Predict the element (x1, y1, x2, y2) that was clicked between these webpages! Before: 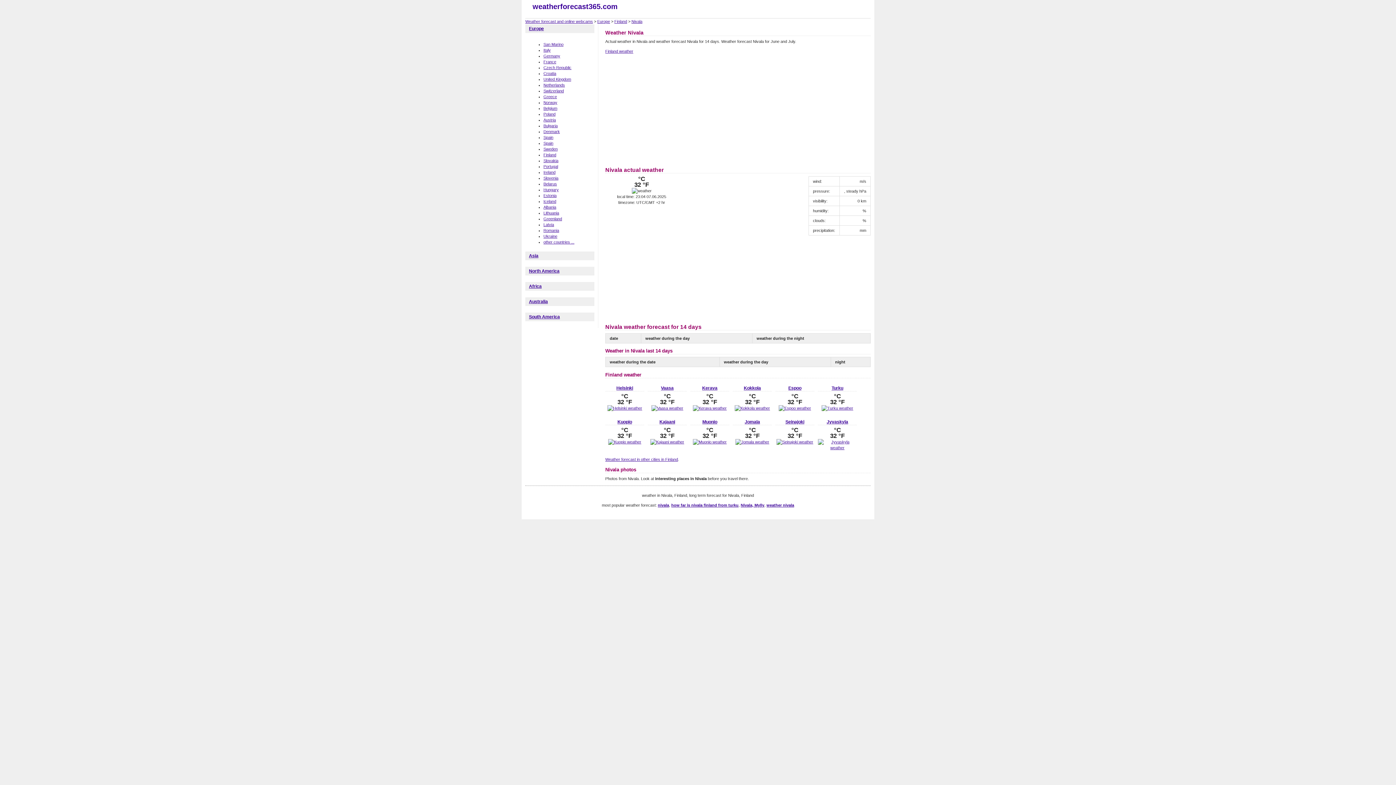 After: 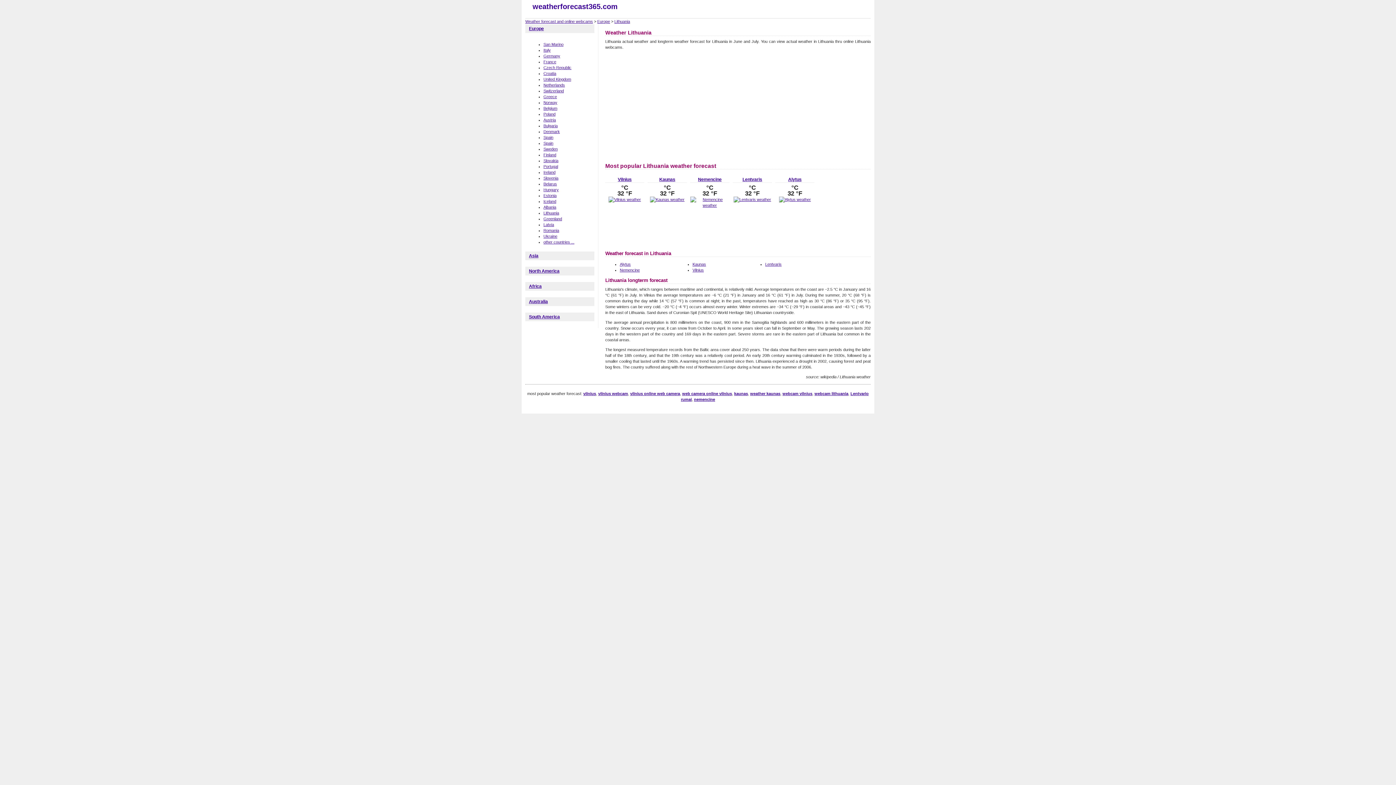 Action: bbox: (543, 211, 559, 215) label: Lithuania